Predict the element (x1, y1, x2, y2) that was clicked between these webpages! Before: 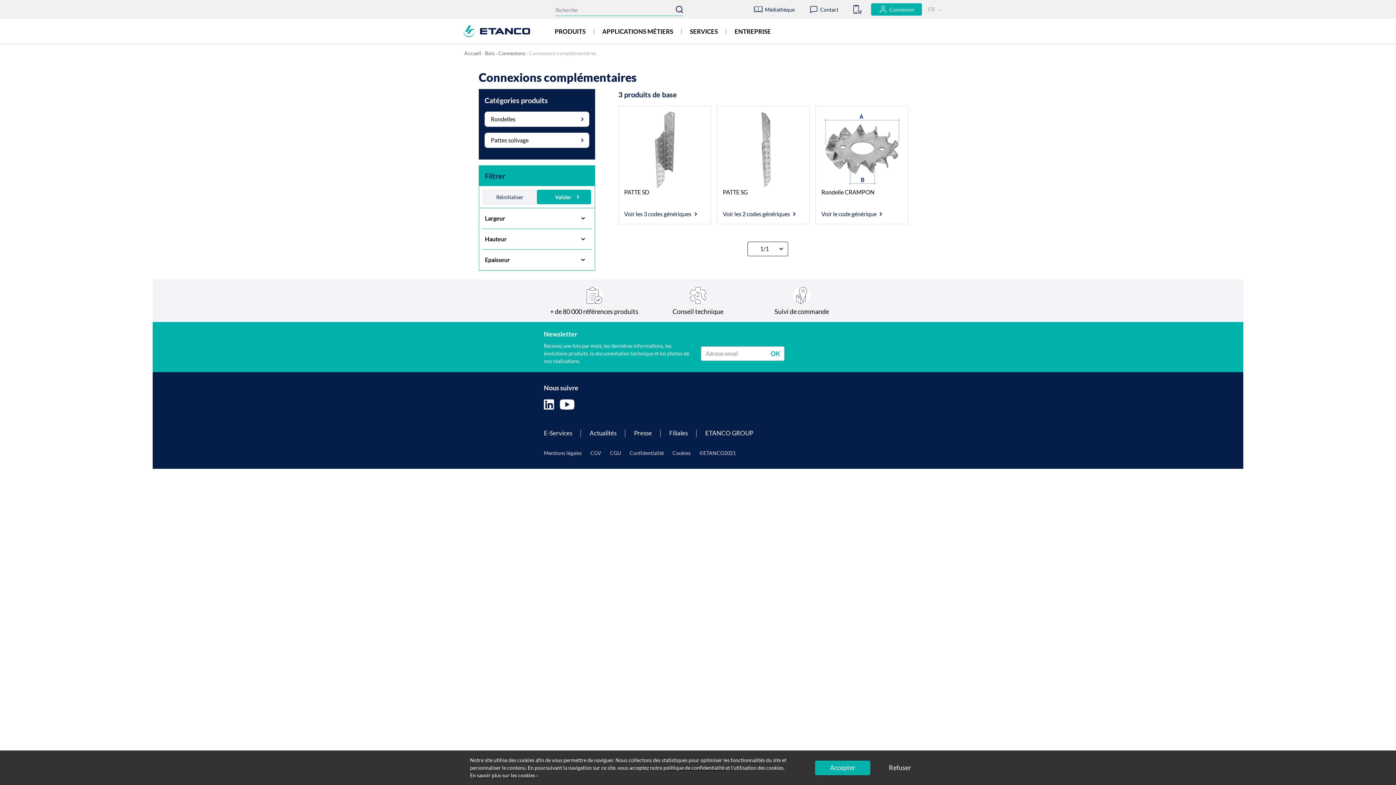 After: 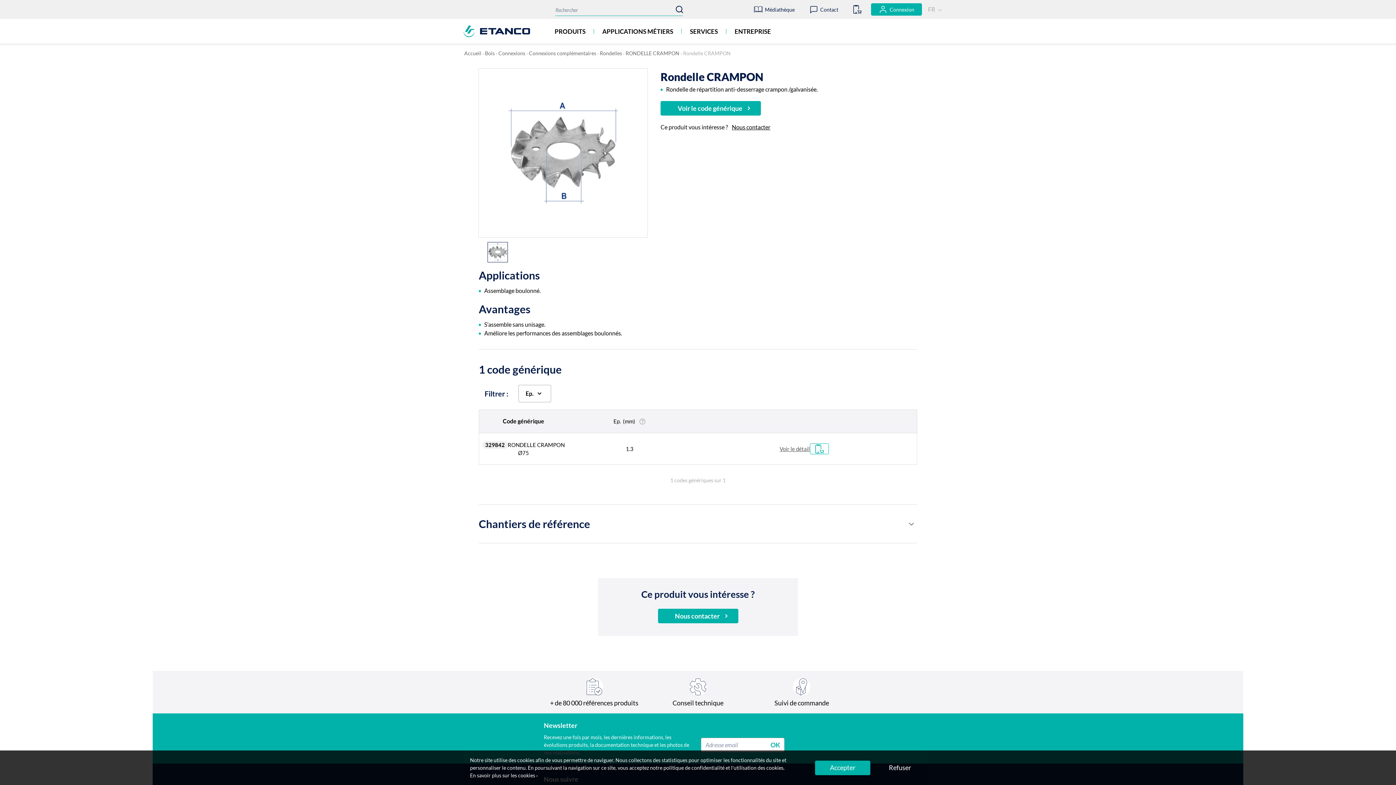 Action: label: Rondelle CRAMPON
Voir le code générique bbox: (815, 105, 908, 224)